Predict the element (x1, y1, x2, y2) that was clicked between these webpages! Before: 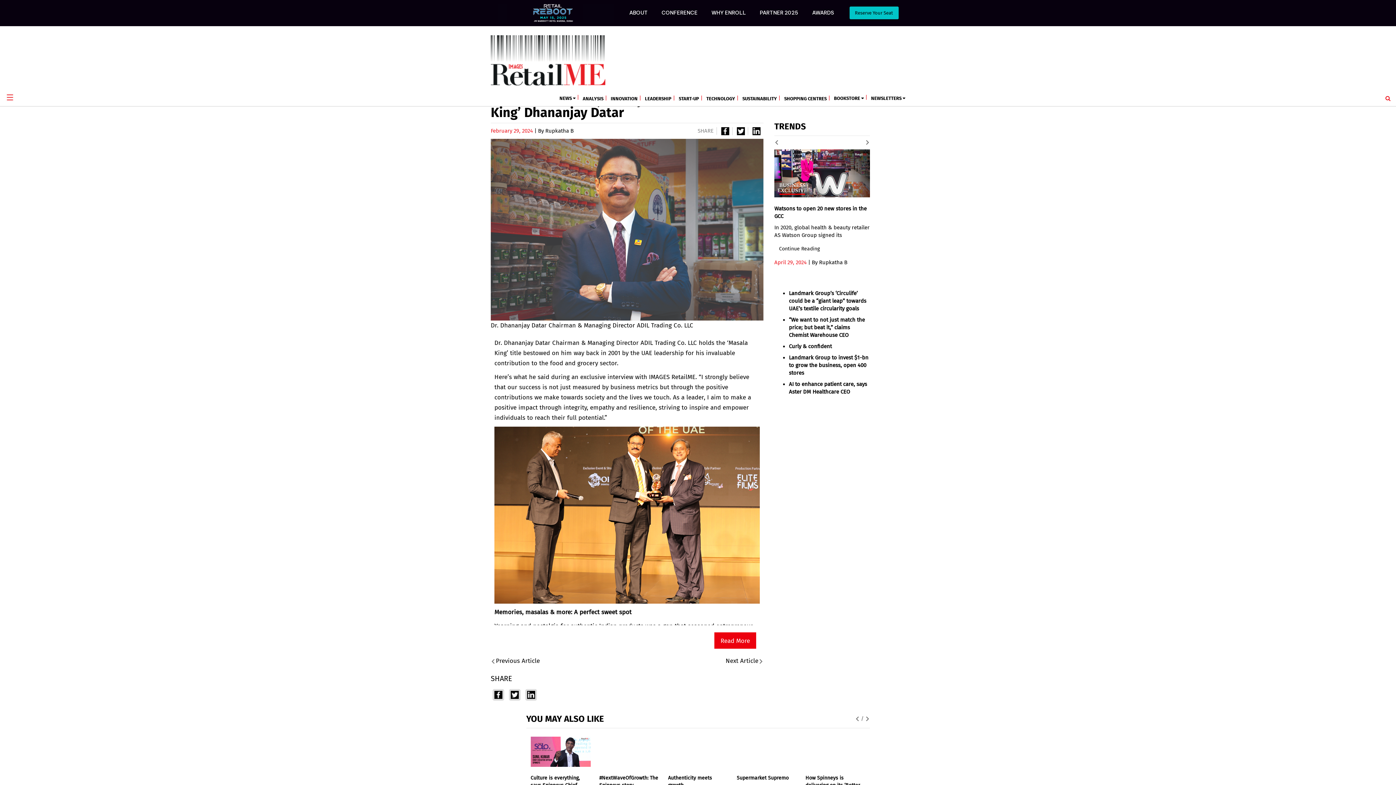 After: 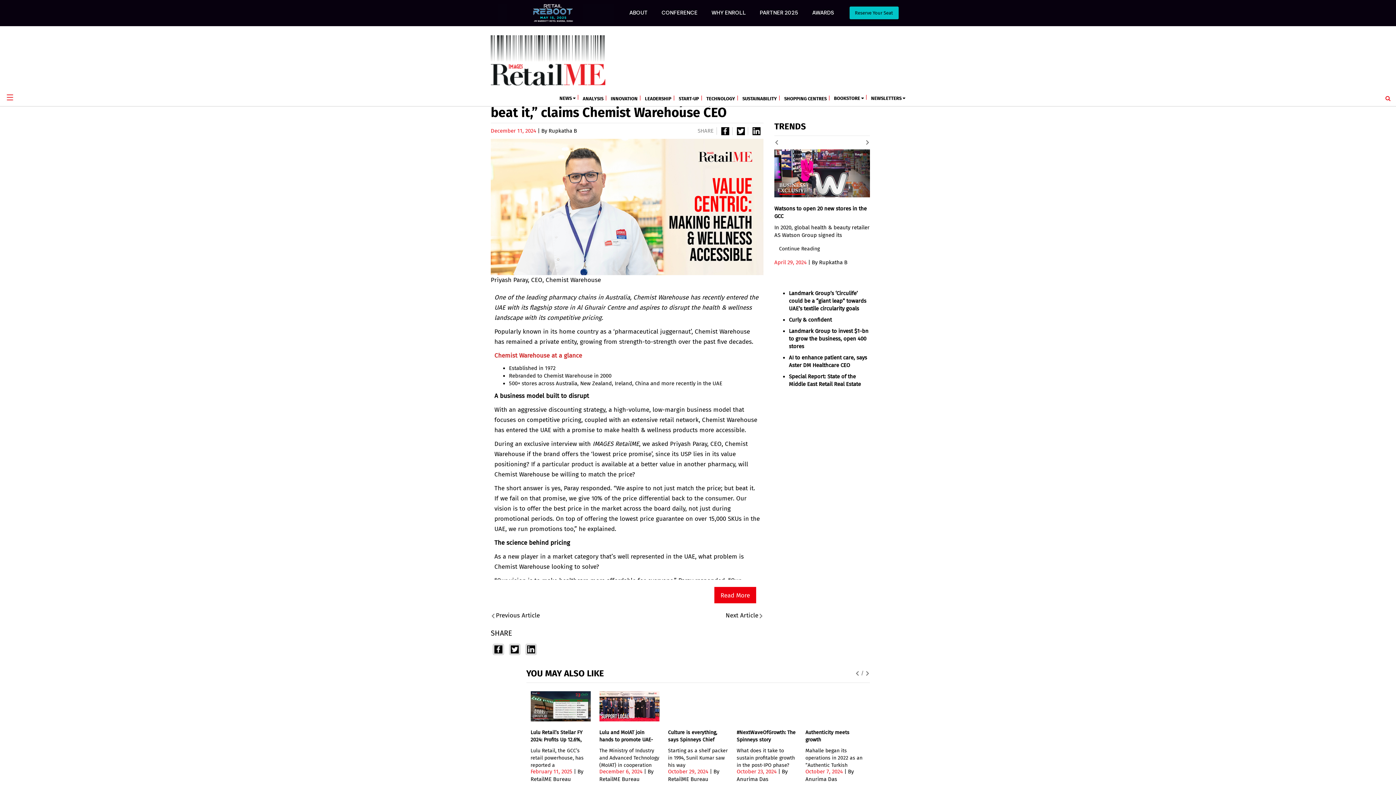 Action: label: “We want to not just match the price; but beat it,” claims Chemist Warehouse CEO bbox: (789, 316, 865, 338)